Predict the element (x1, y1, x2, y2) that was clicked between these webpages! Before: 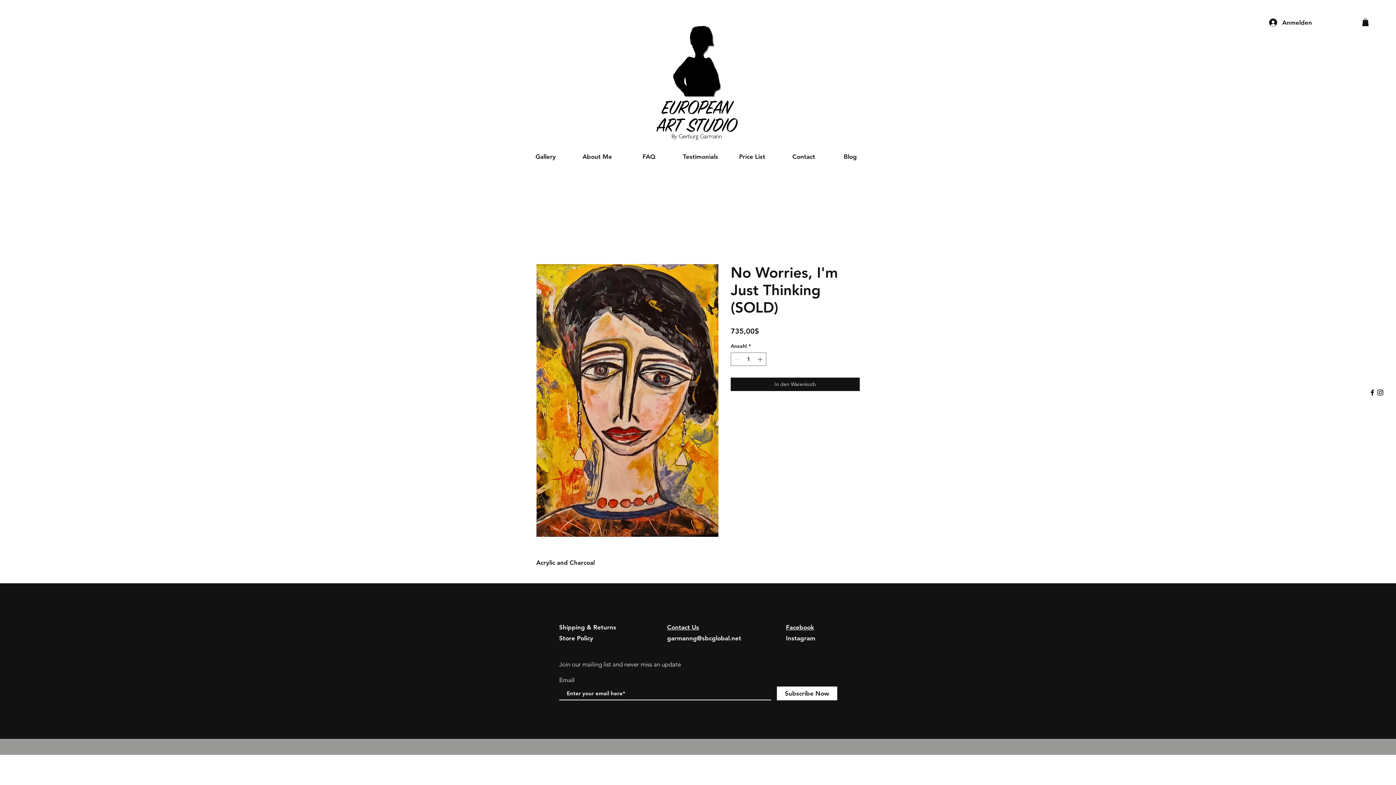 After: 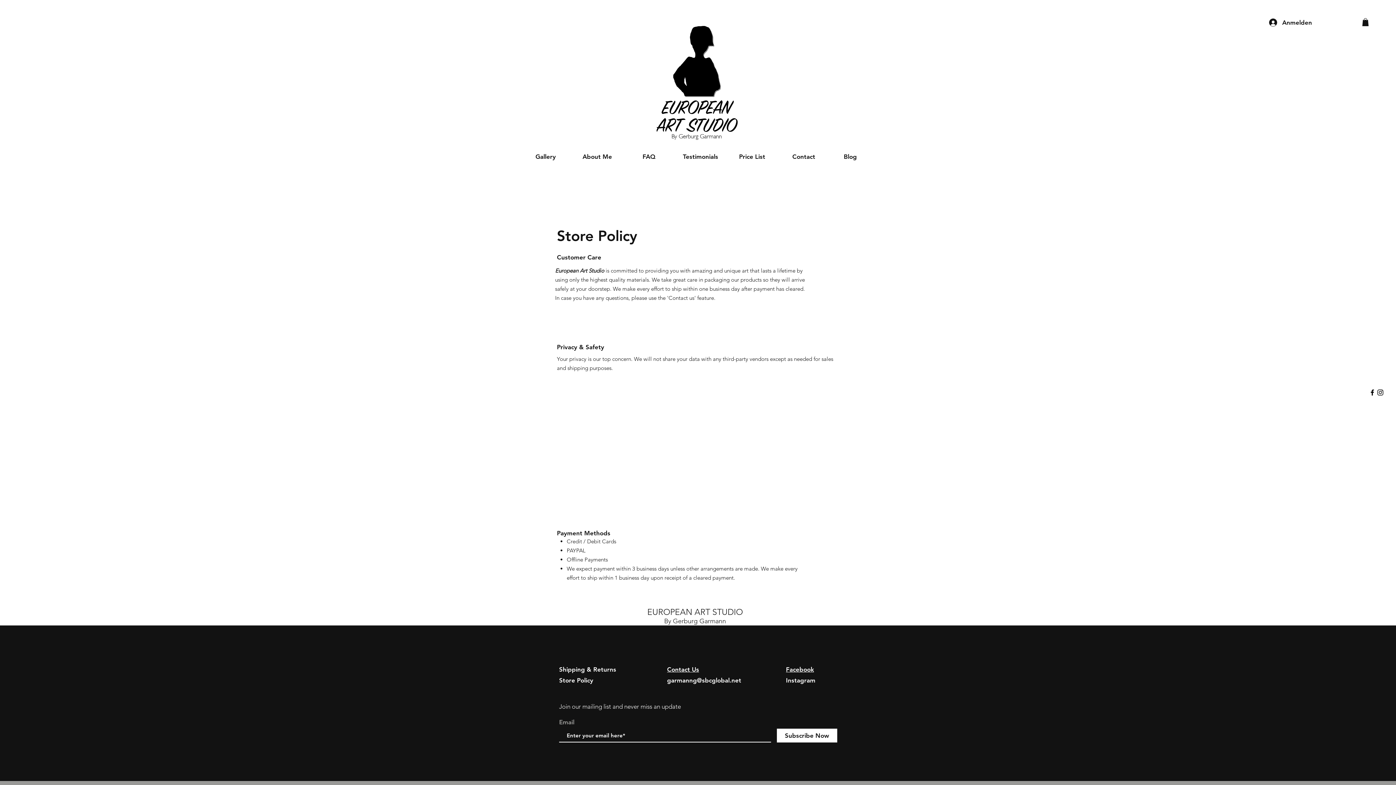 Action: label: Store Policy bbox: (559, 634, 593, 642)